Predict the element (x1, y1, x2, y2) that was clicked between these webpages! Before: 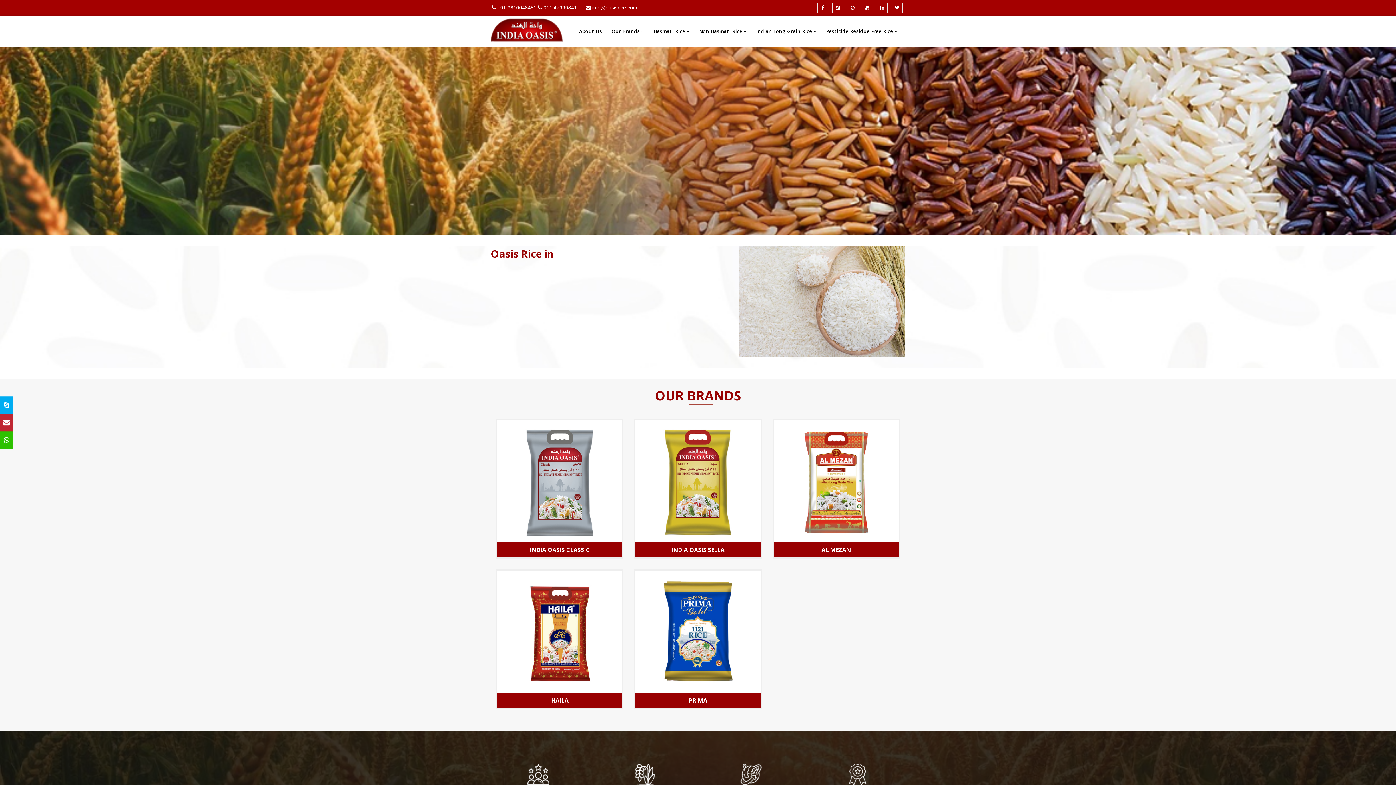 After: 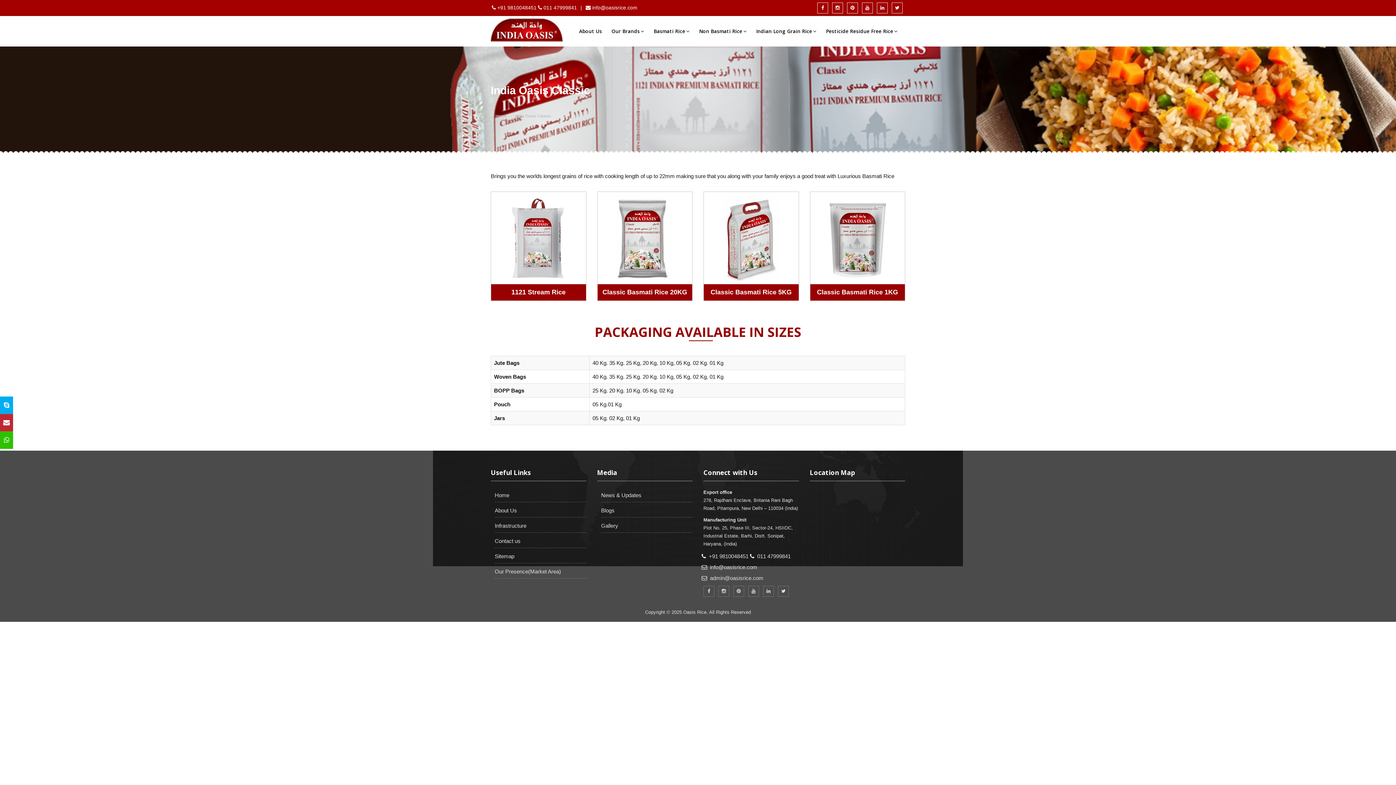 Action: bbox: (497, 420, 622, 542)